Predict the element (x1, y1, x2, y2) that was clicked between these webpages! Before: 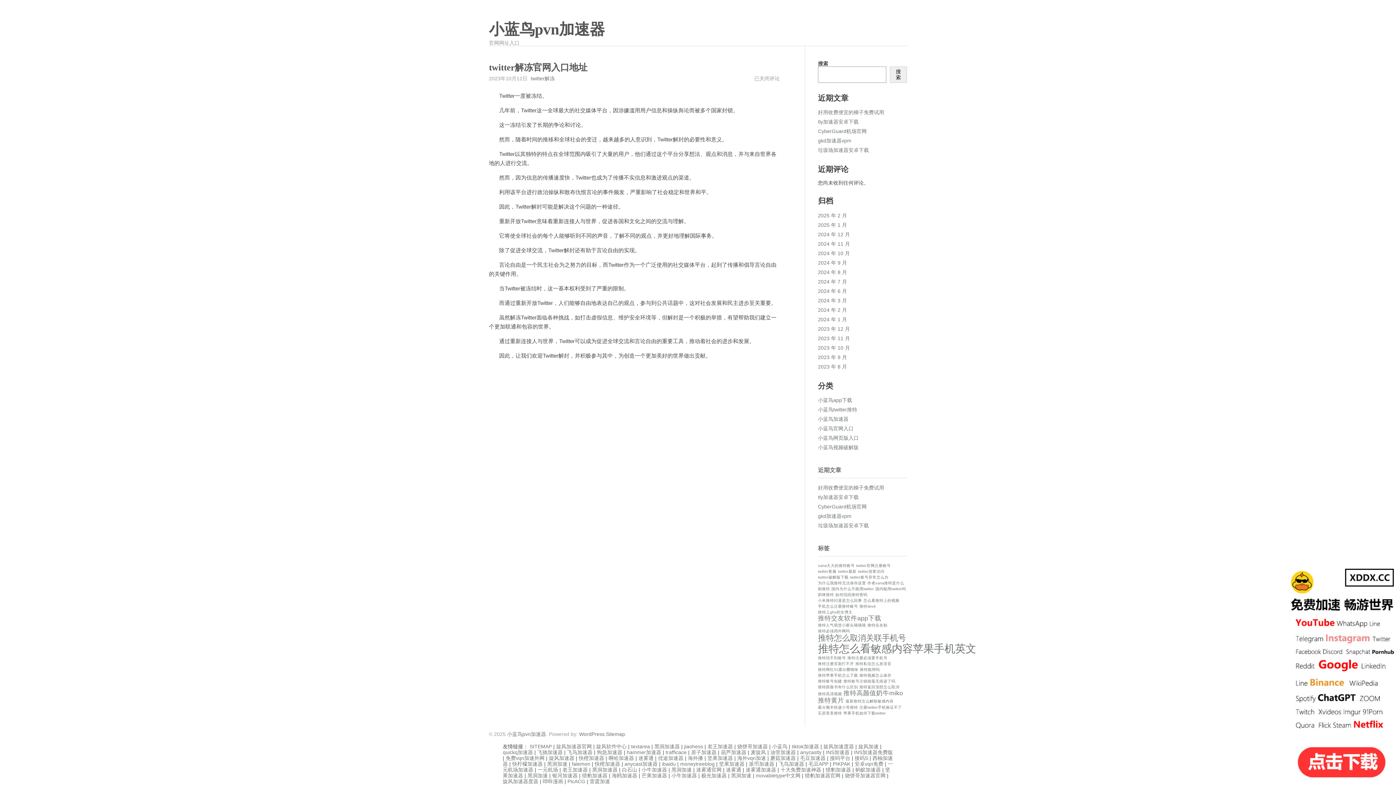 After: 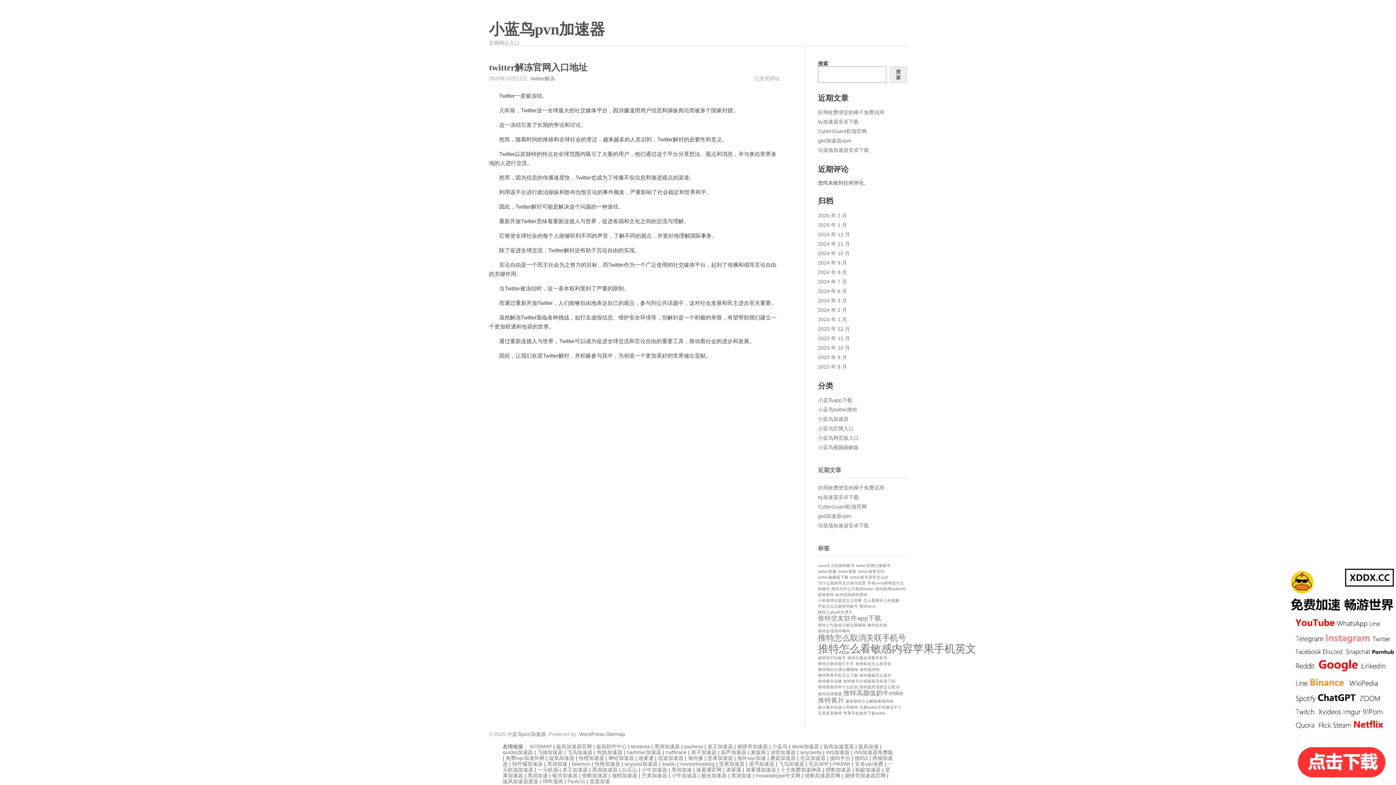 Action: label: 飞鸟加速器 bbox: (778, 761, 804, 767)